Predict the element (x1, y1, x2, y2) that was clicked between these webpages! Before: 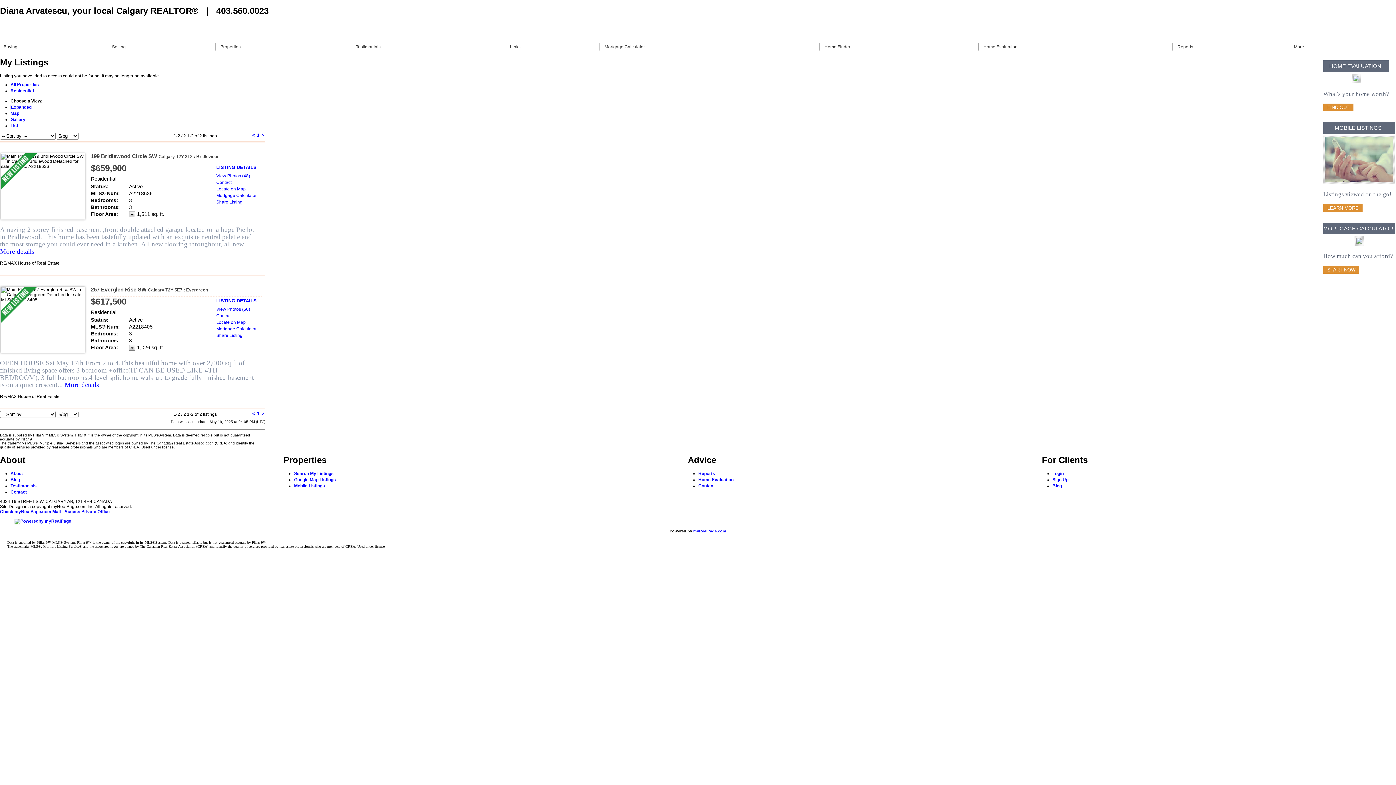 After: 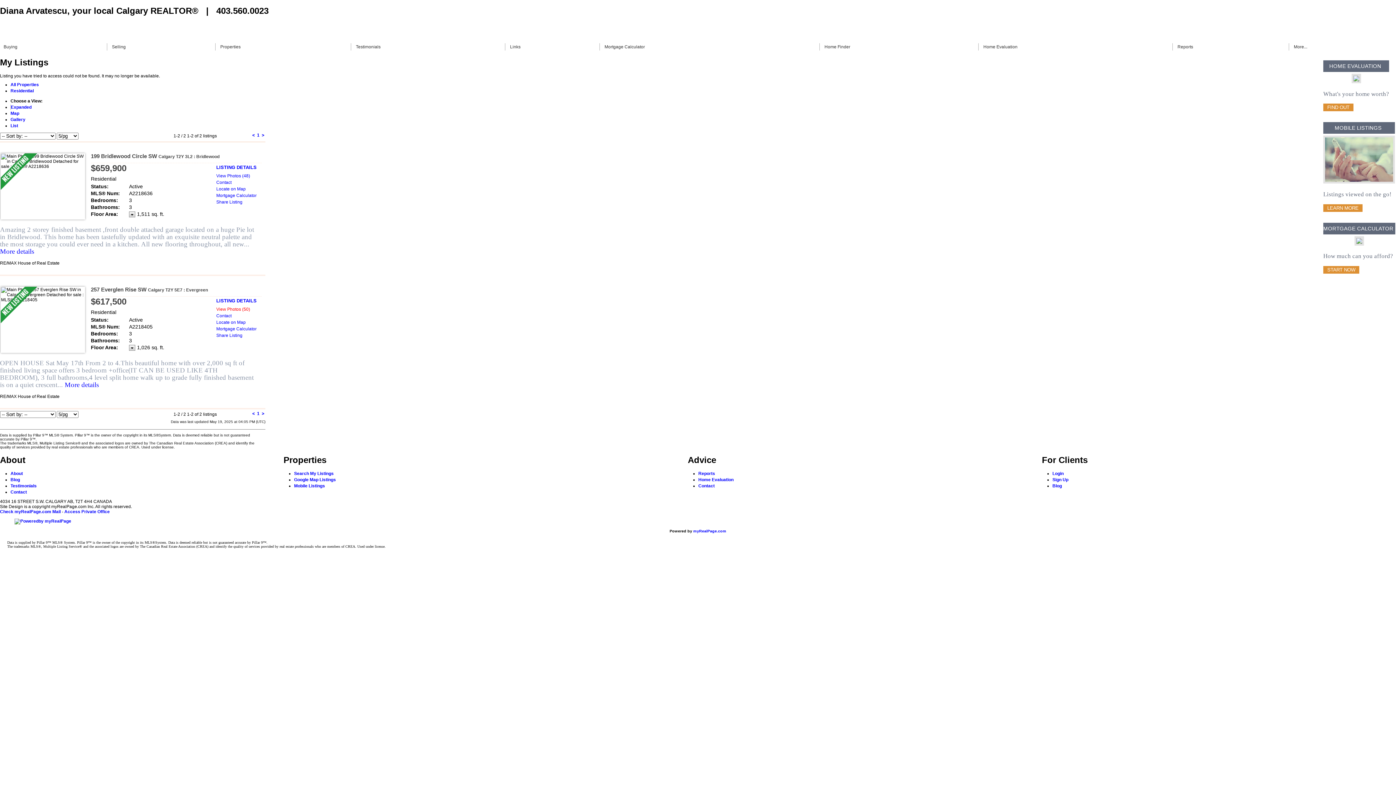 Action: bbox: (216, 307, 250, 312) label: View Photos (50)